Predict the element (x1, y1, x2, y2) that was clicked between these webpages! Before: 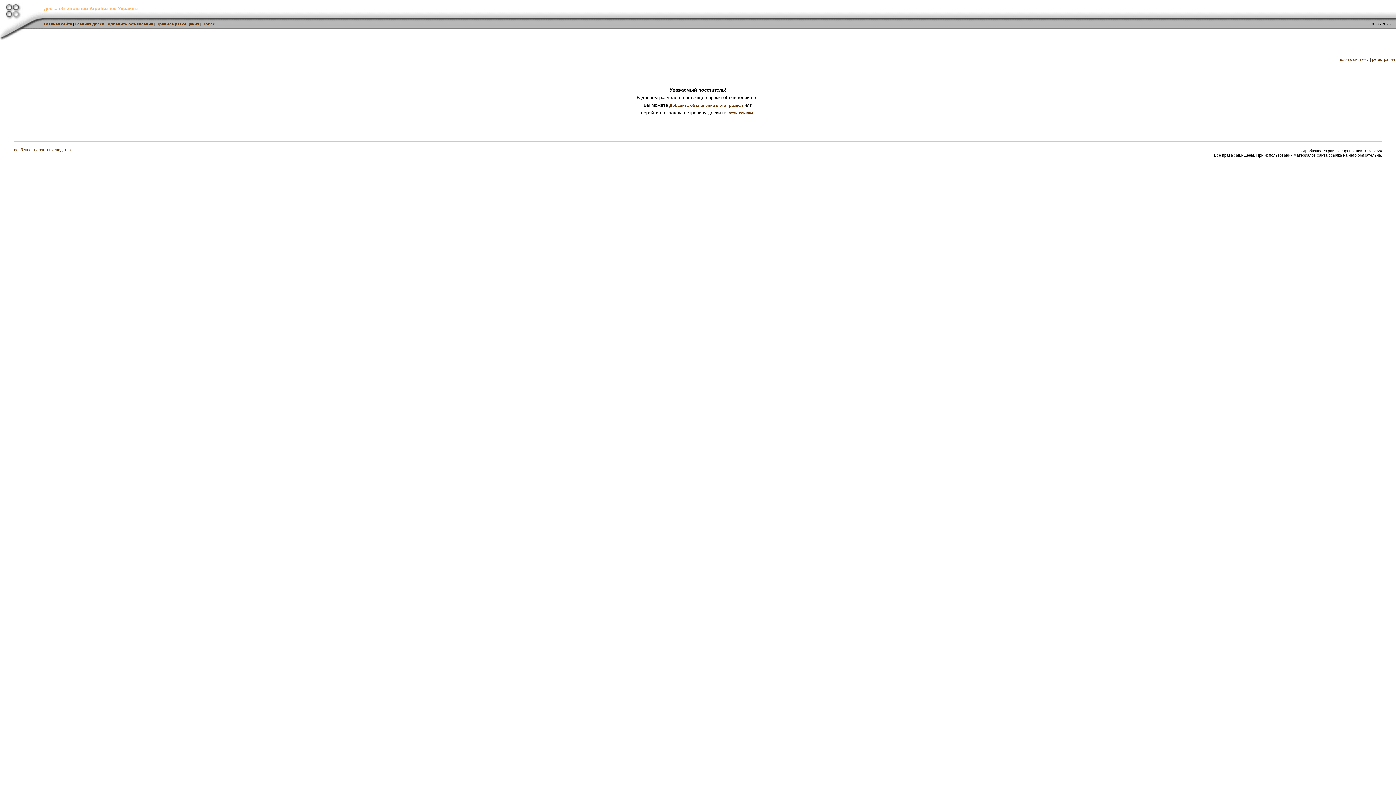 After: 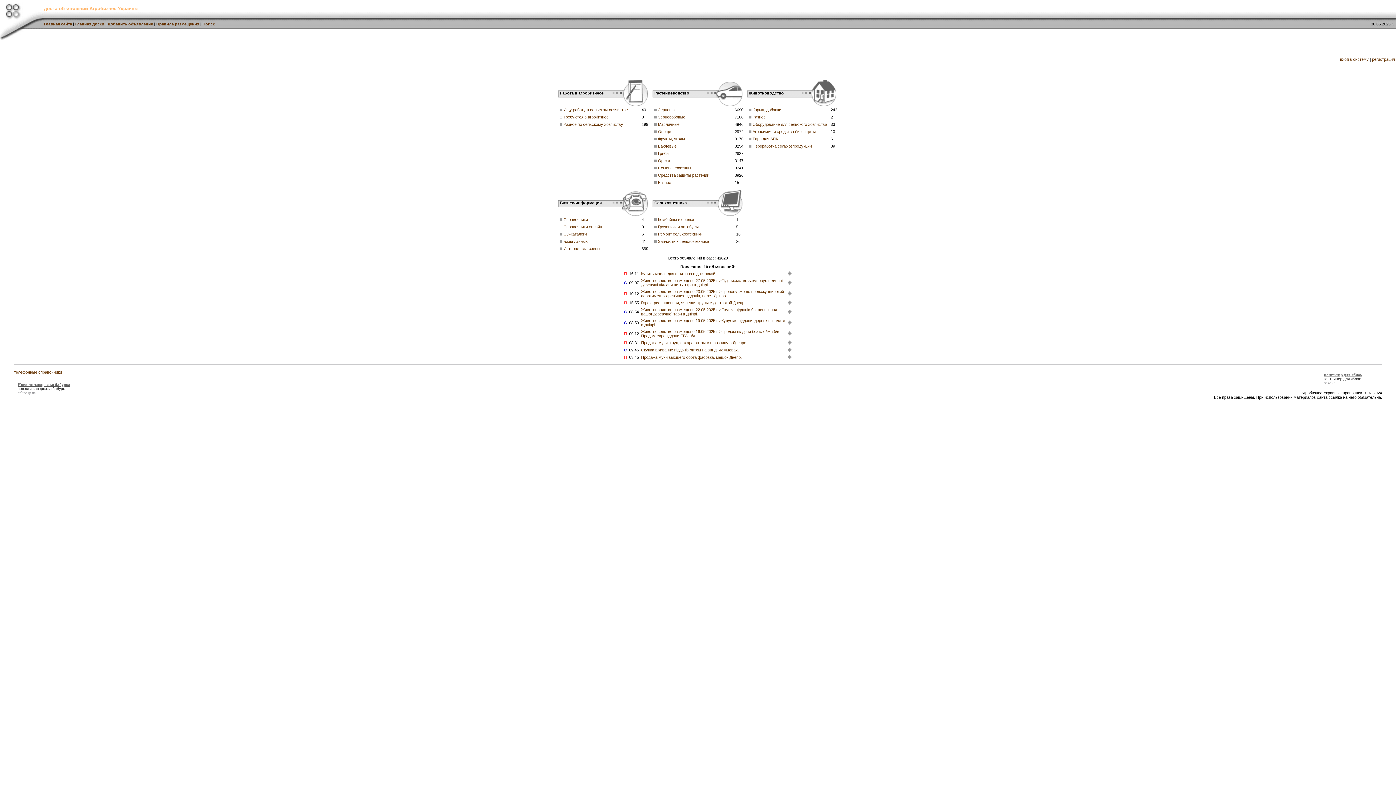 Action: label: Главная доски bbox: (75, 21, 104, 26)